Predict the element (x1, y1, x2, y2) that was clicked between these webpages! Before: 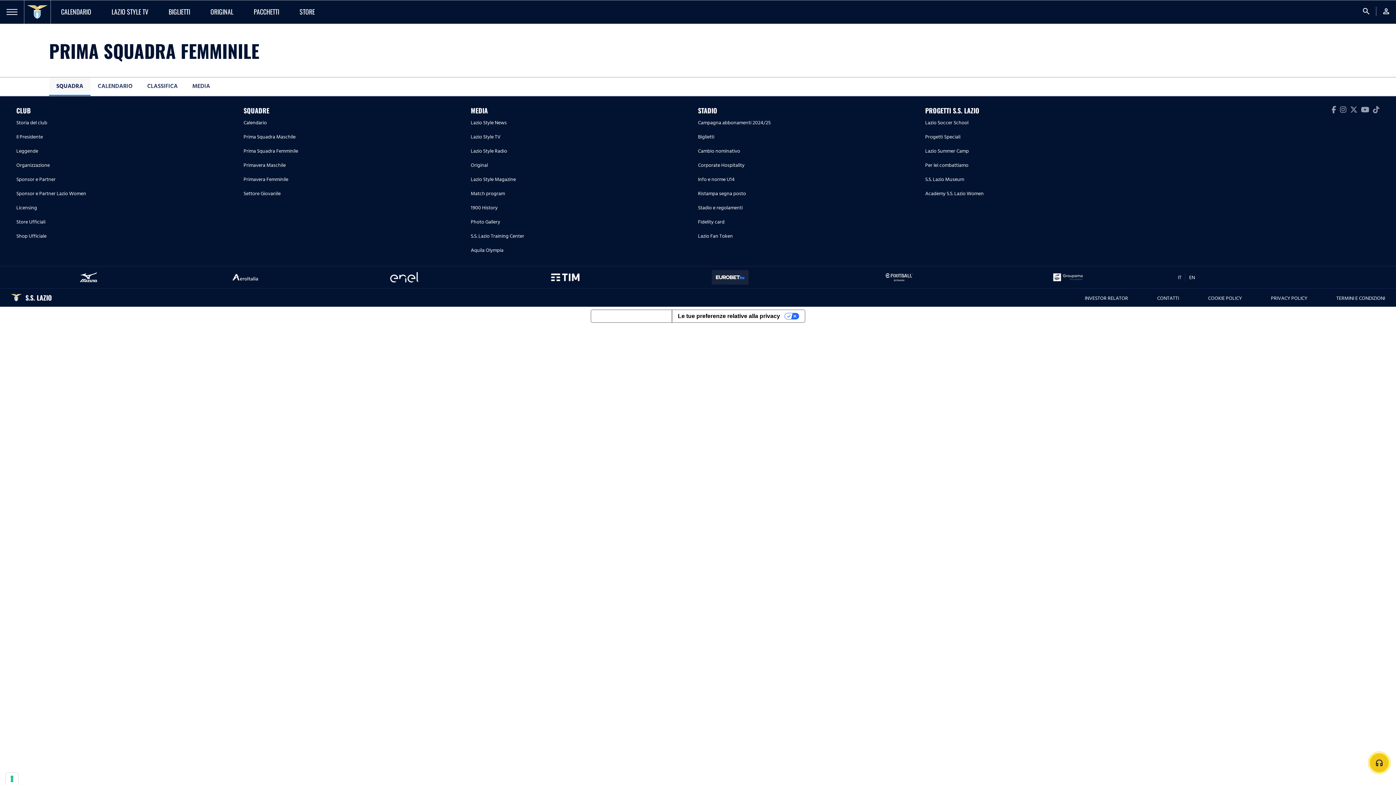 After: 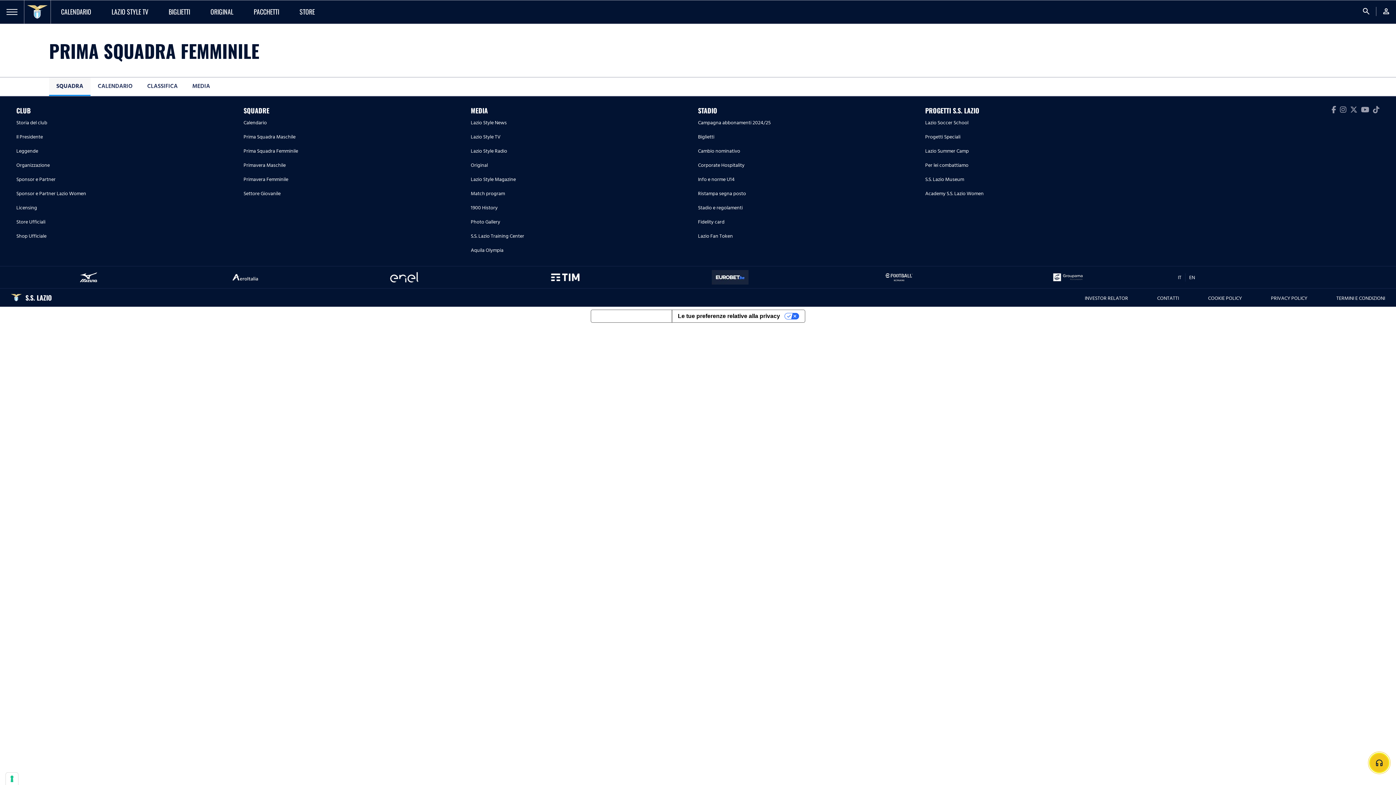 Action: label: Cambio nominativo bbox: (698, 144, 925, 158)